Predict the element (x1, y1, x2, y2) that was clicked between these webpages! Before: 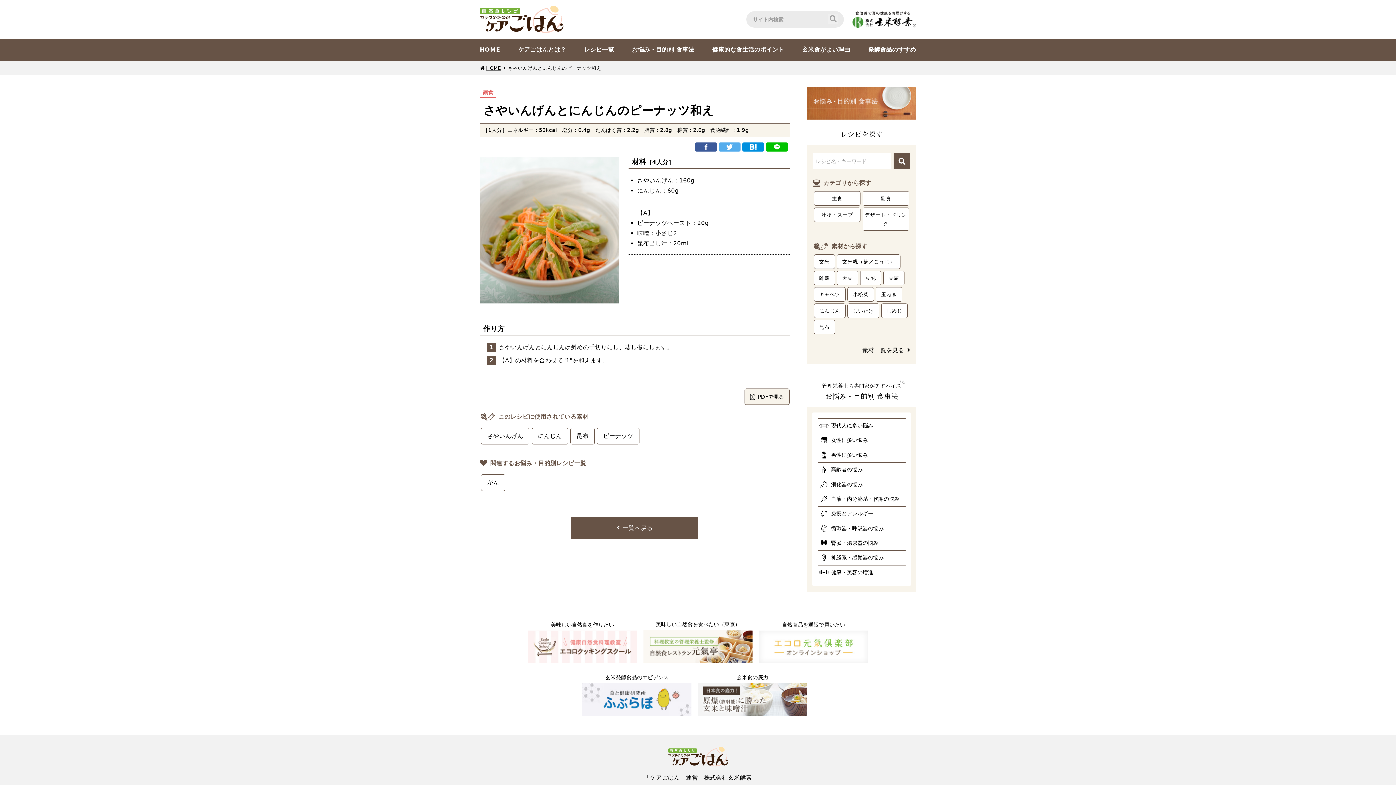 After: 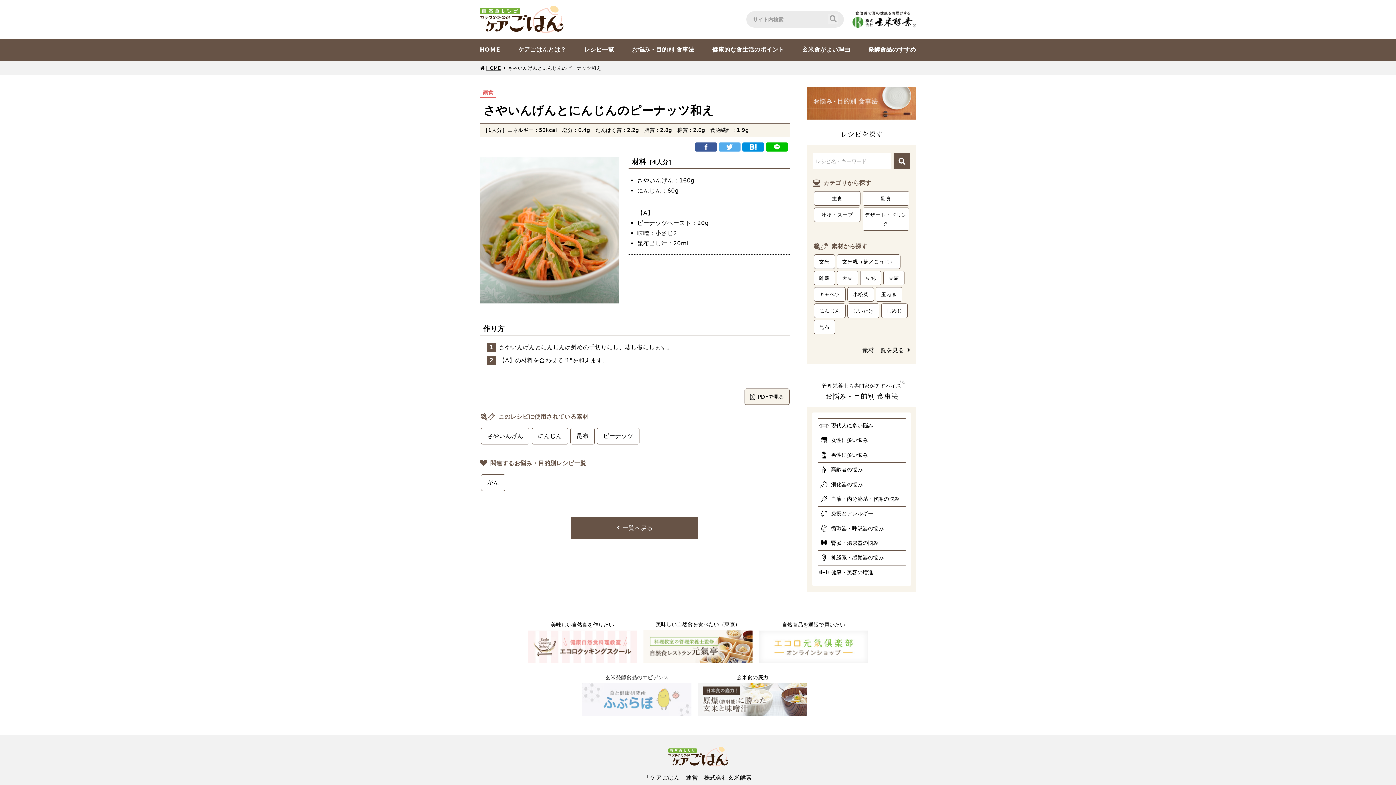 Action: label: 玄米発酵食品のエビデンス
 bbox: (582, 674, 691, 718)